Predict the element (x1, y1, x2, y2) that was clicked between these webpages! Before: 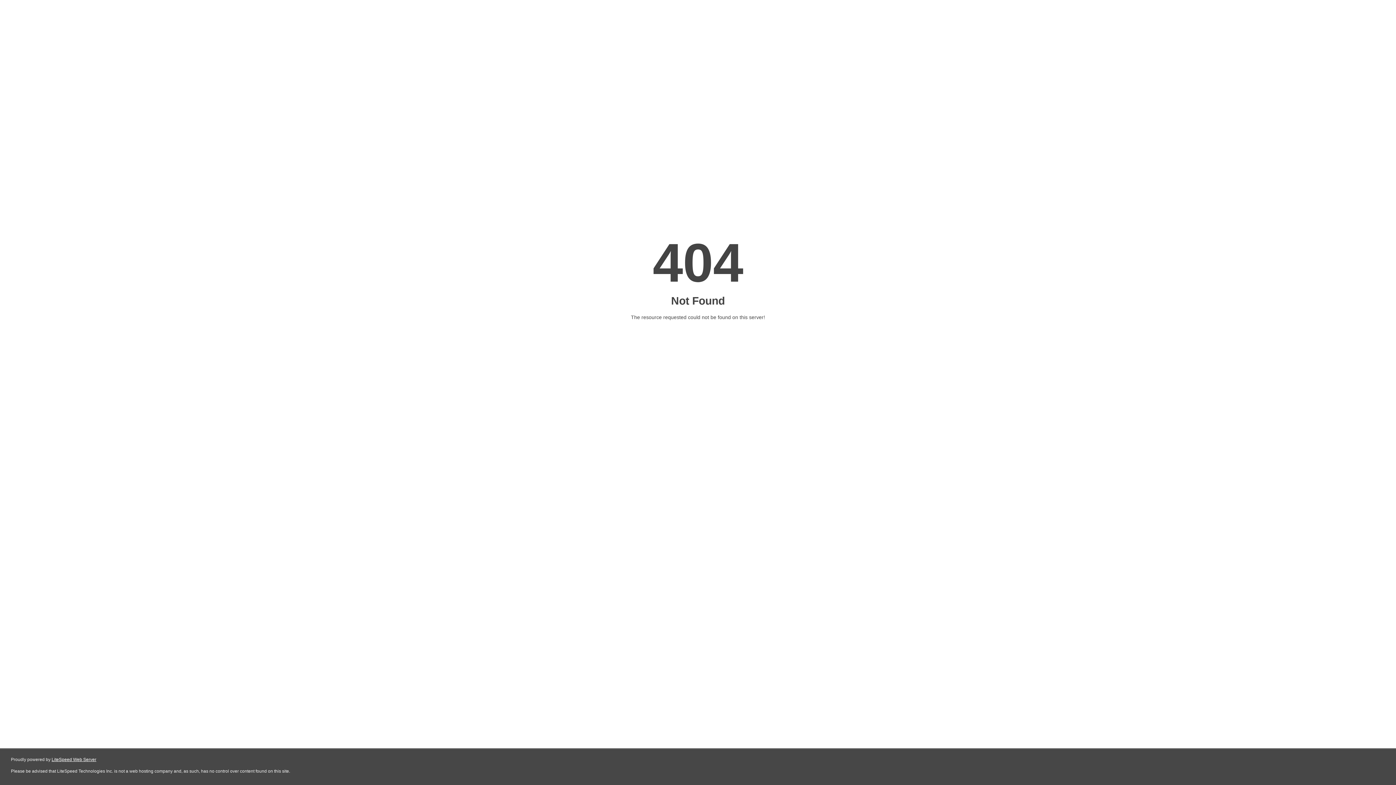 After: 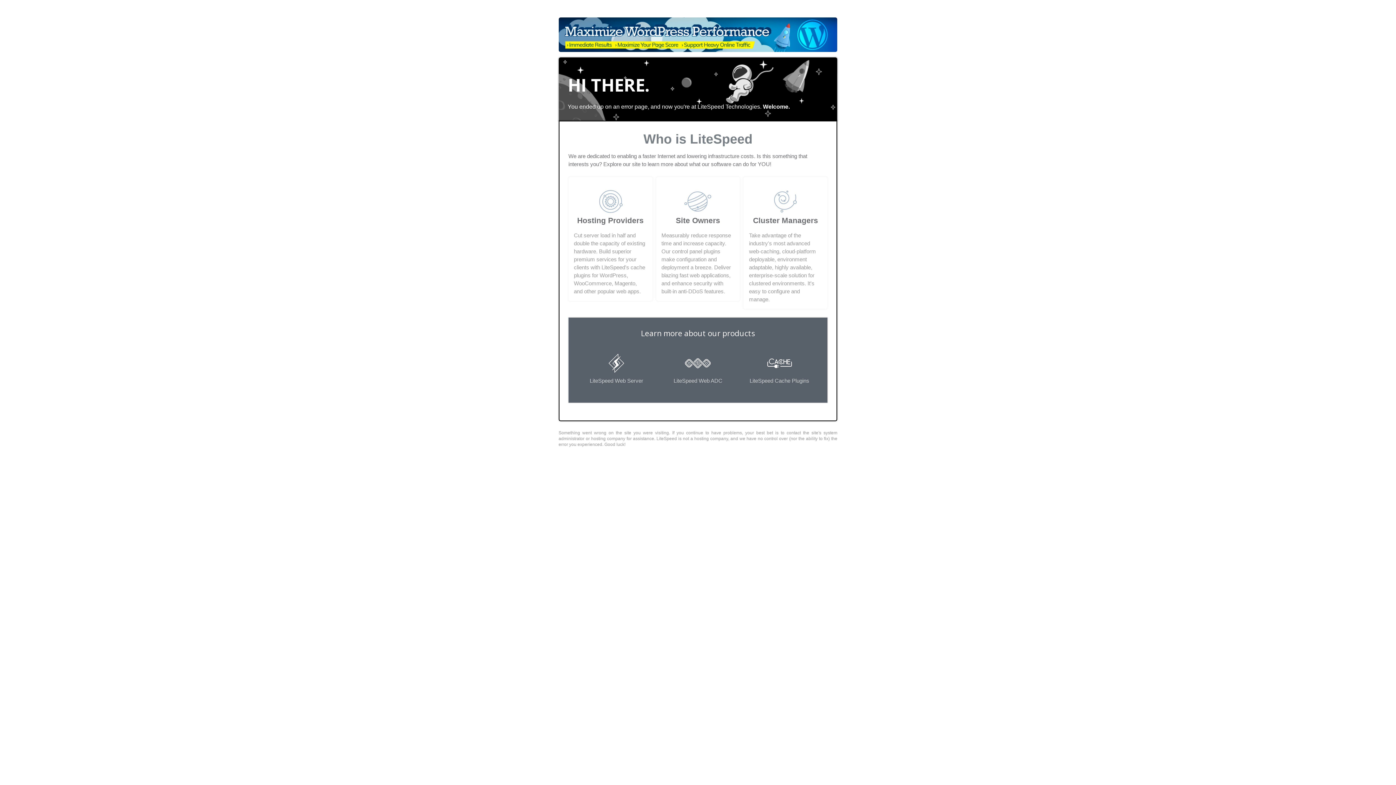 Action: bbox: (51, 757, 96, 762) label: LiteSpeed Web Server